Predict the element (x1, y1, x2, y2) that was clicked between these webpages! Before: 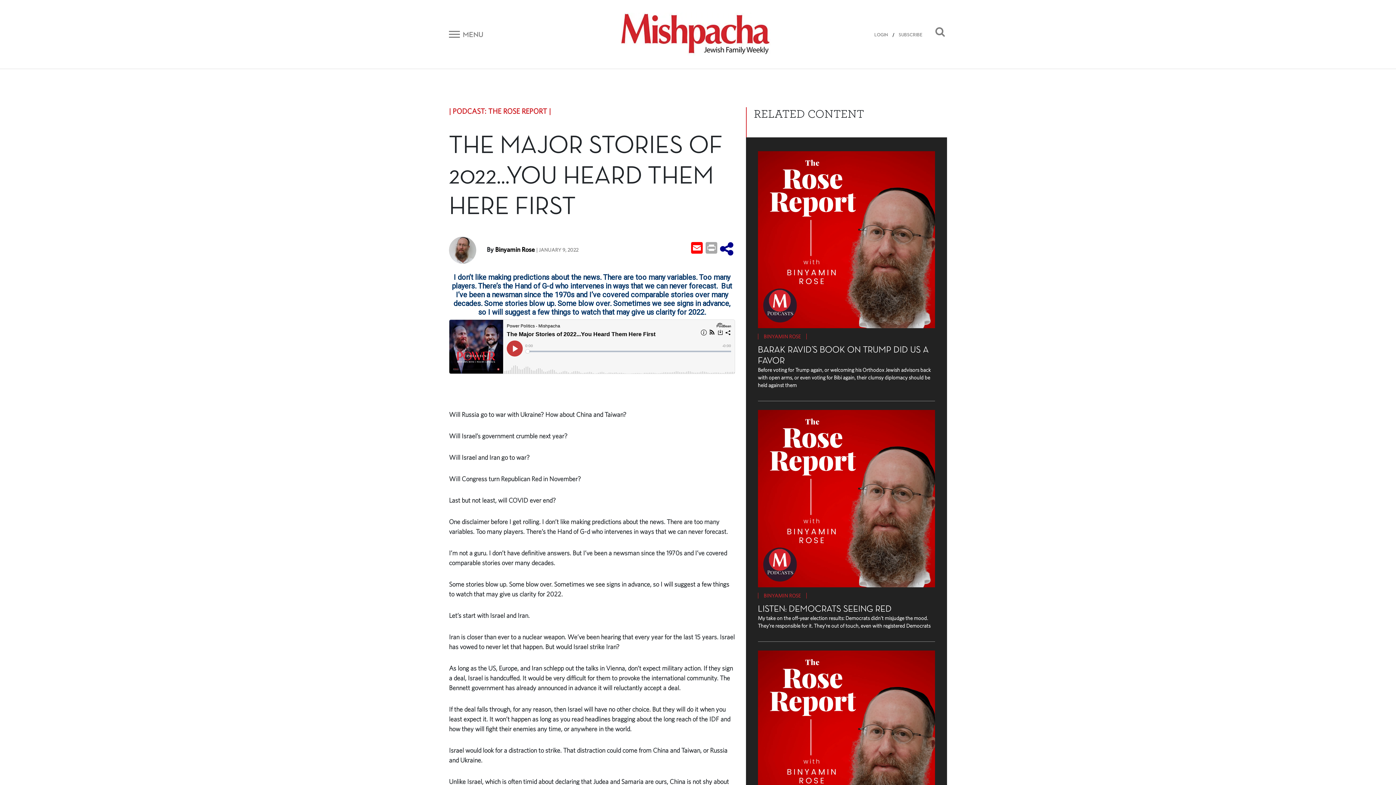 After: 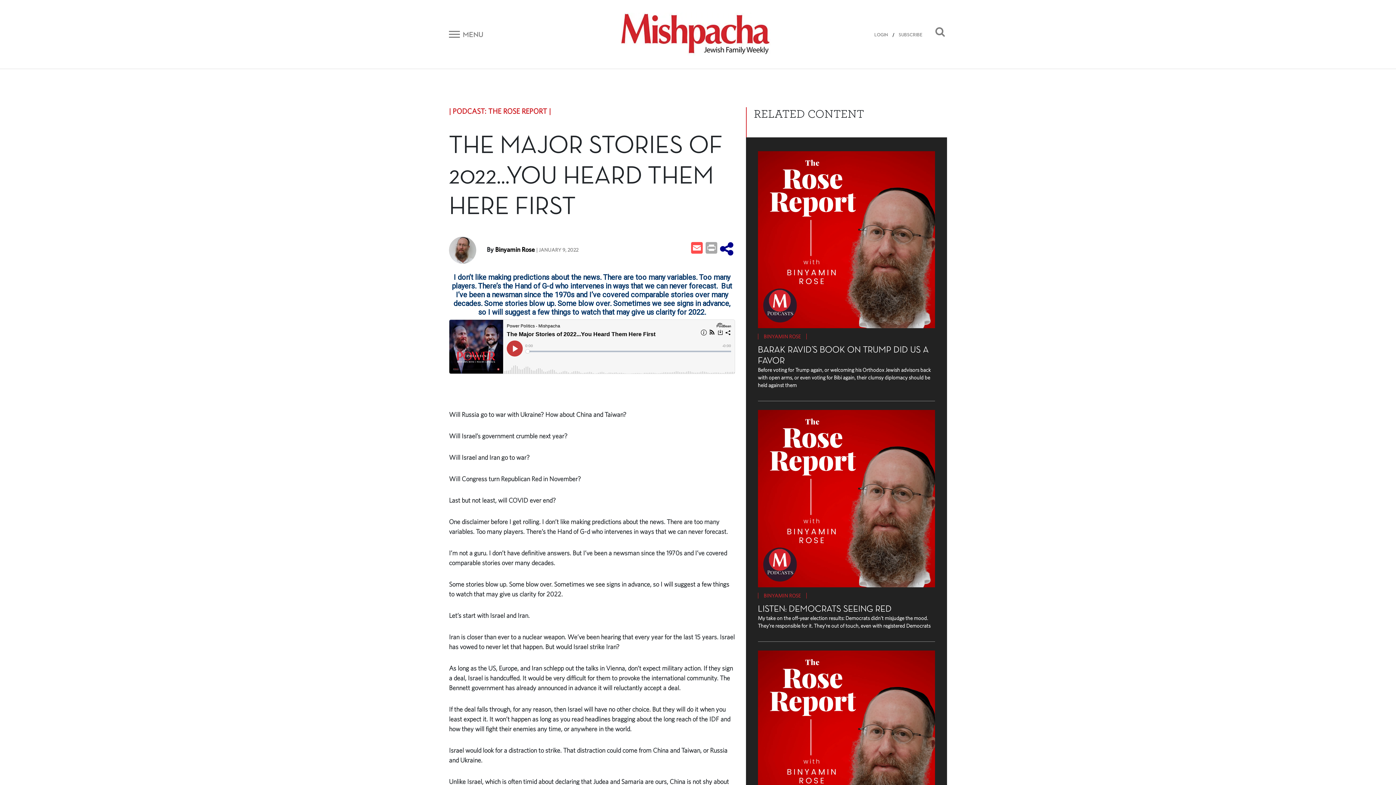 Action: label: Email bbox: (689, 242, 704, 255)